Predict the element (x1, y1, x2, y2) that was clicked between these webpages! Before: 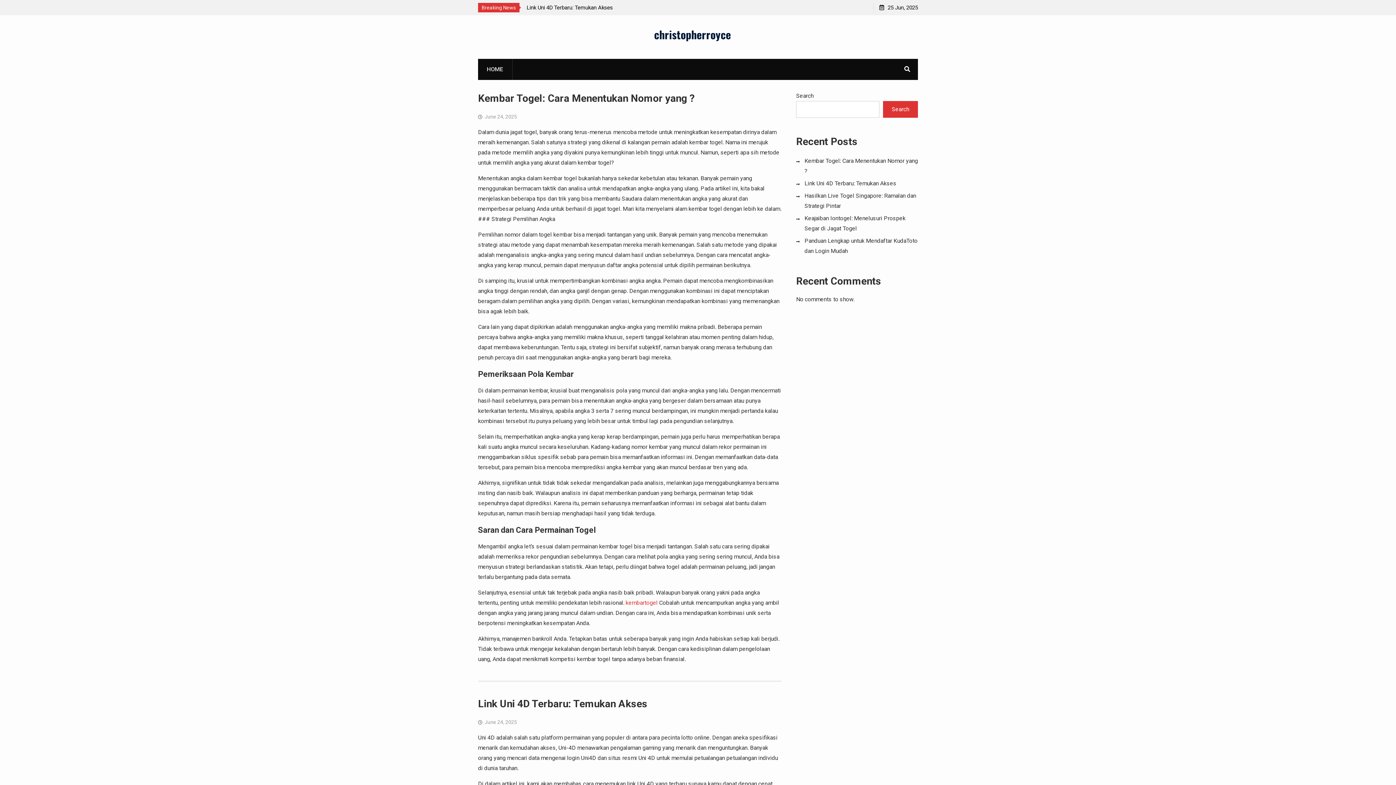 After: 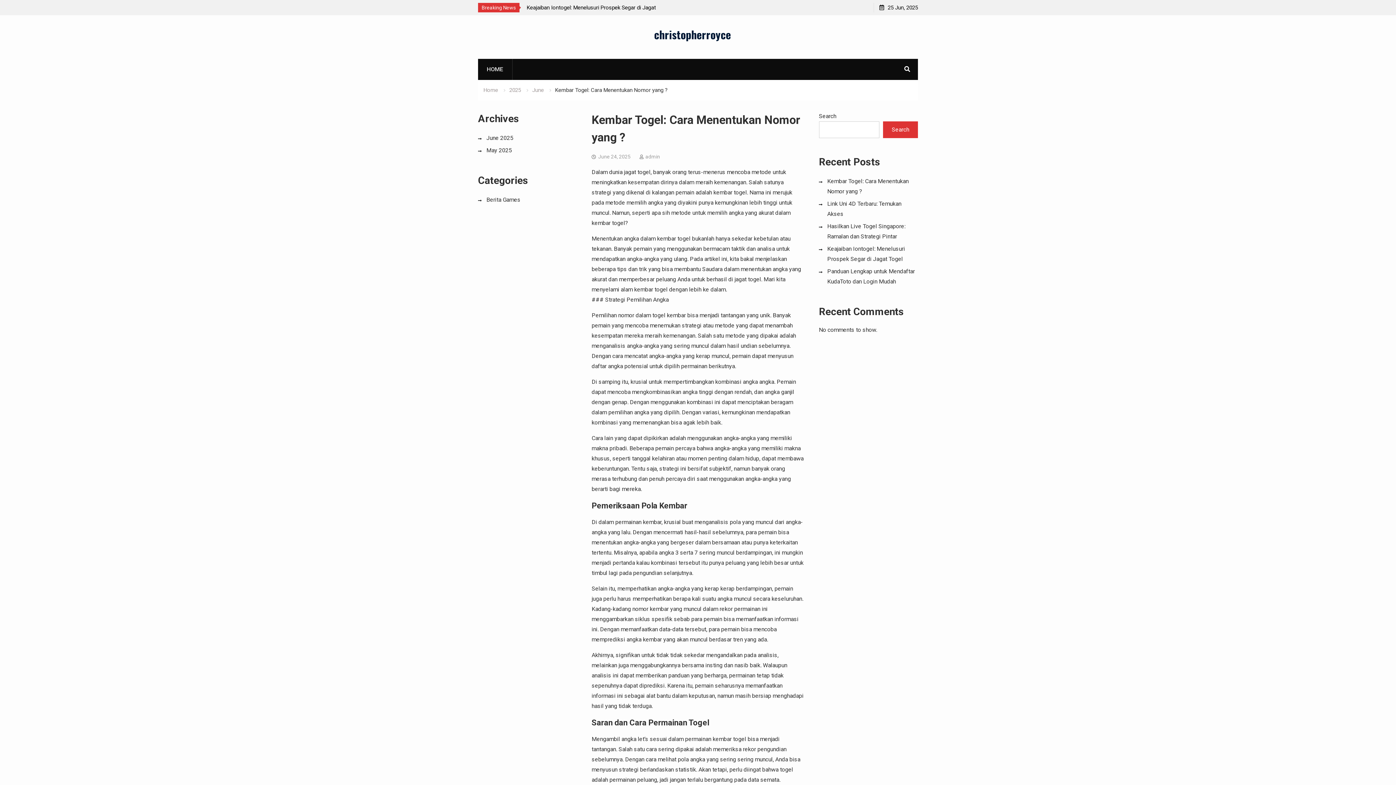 Action: bbox: (478, 92, 694, 104) label: Kembar Togel: Cara Menentukan Nomor yang ?